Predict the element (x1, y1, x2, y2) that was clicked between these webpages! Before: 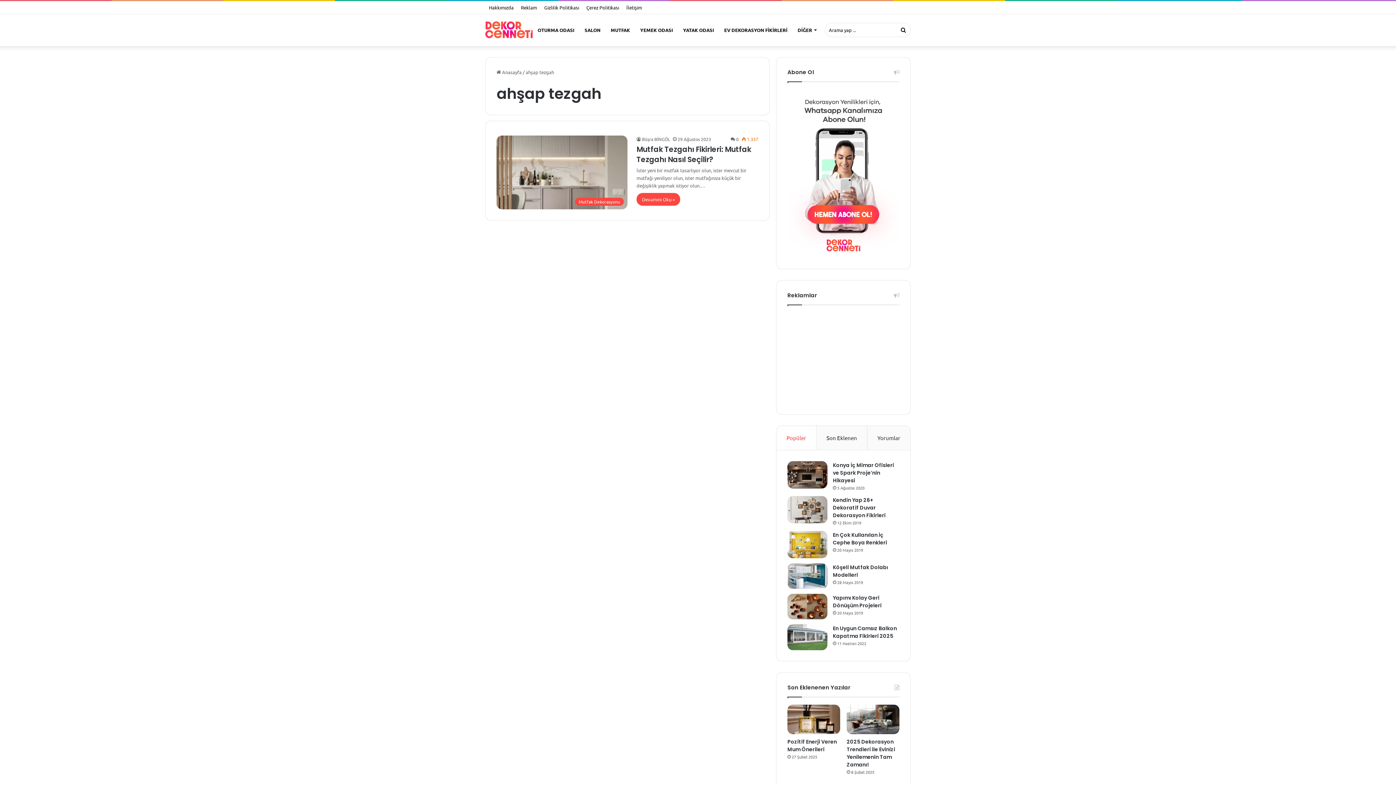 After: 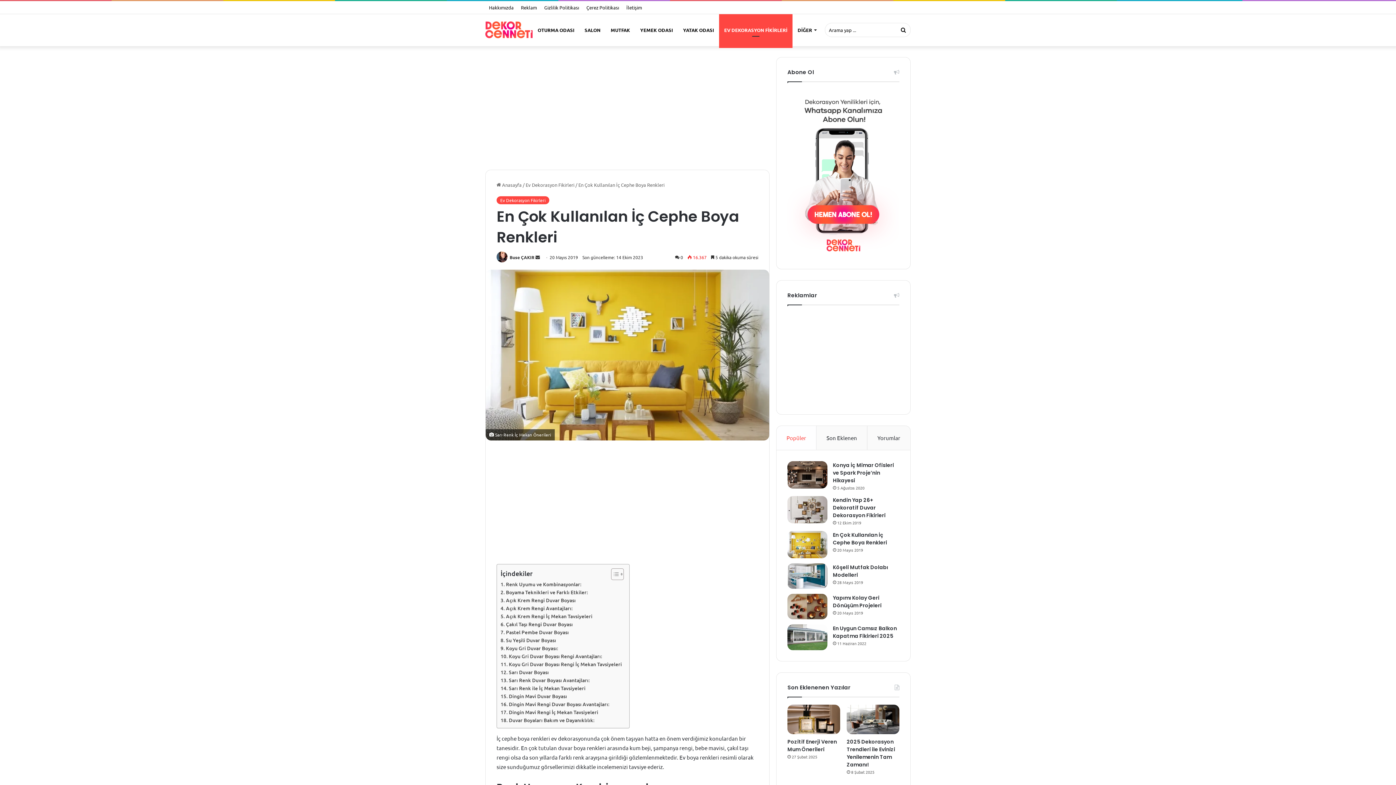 Action: bbox: (833, 531, 887, 546) label: En Çok Kullanılan İç Cephe Boya Renkleri